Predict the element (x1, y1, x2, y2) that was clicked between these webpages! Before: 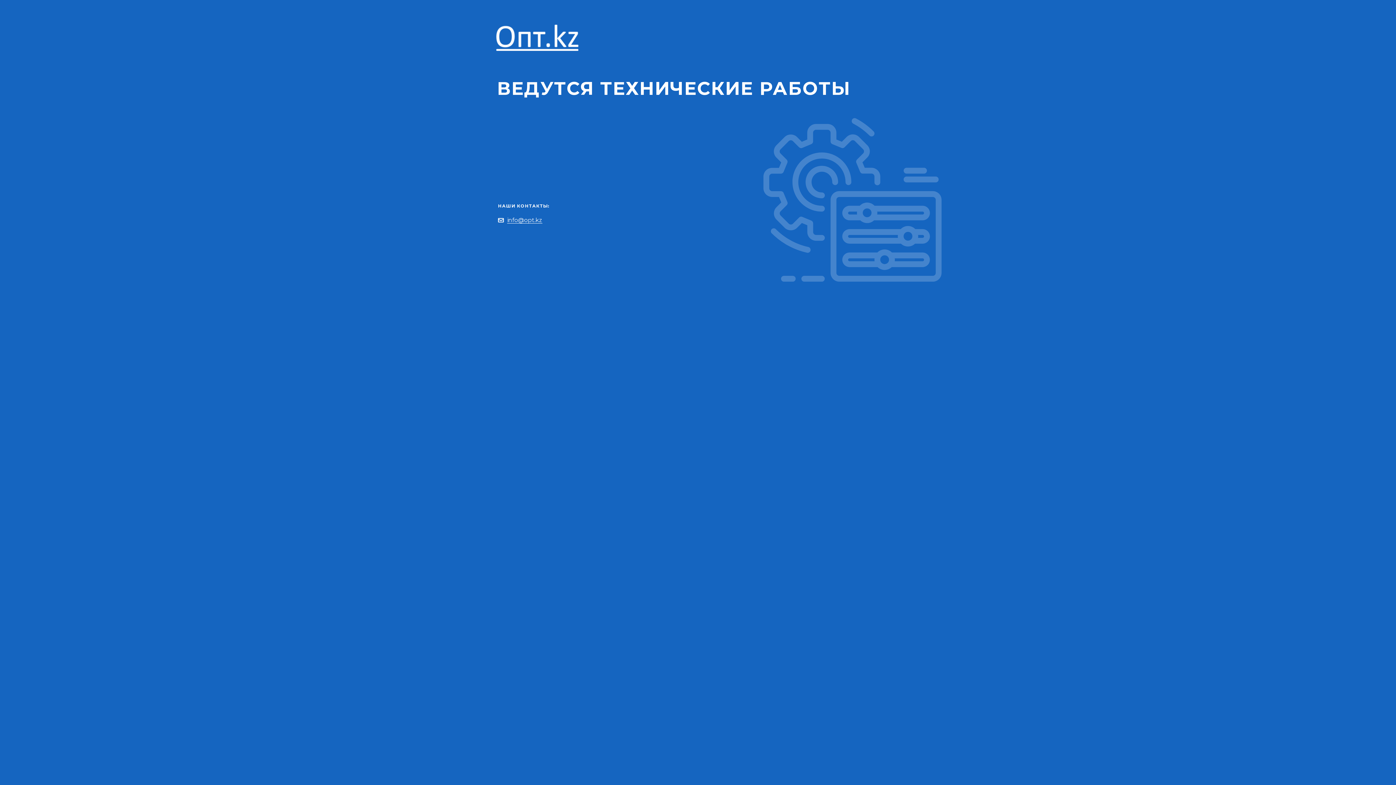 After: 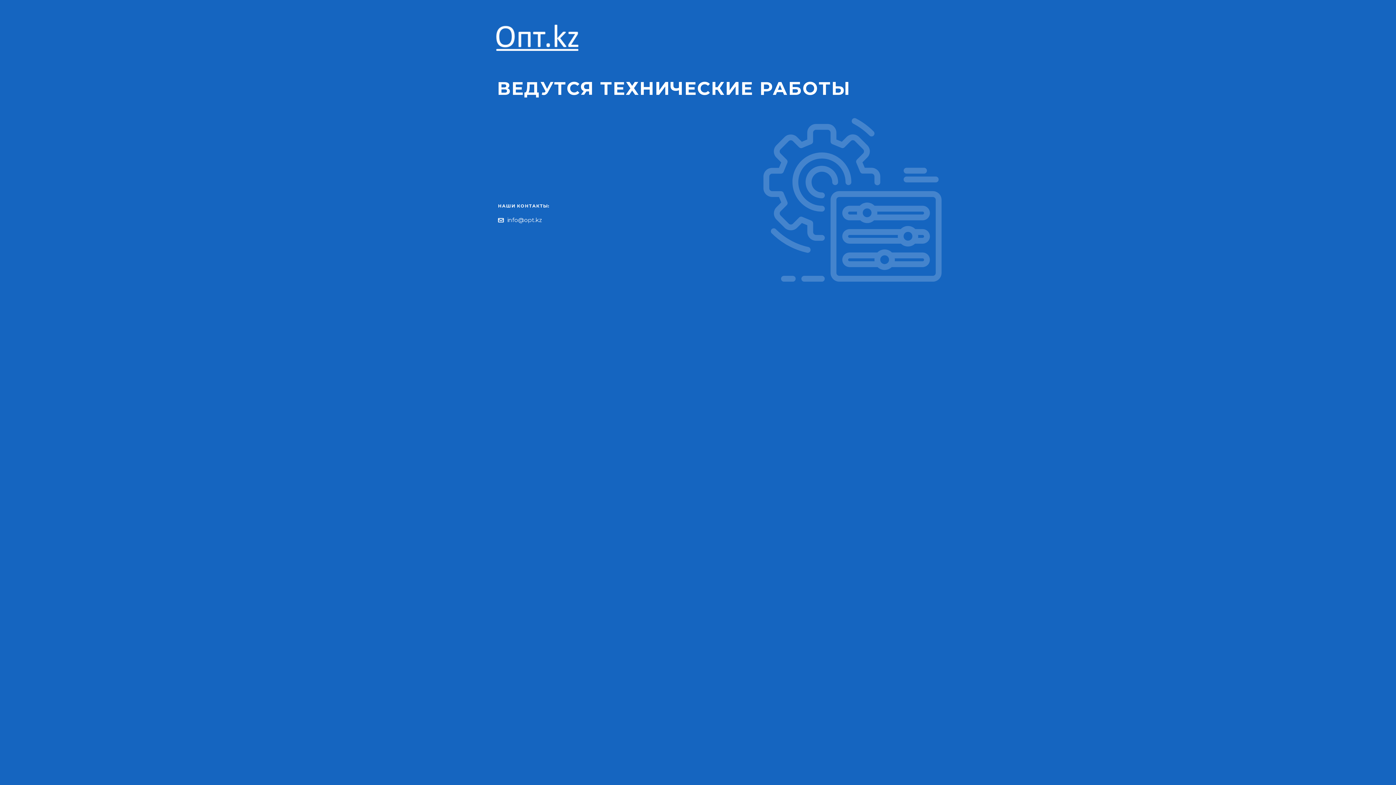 Action: bbox: (507, 216, 542, 223) label: info@opt.kz